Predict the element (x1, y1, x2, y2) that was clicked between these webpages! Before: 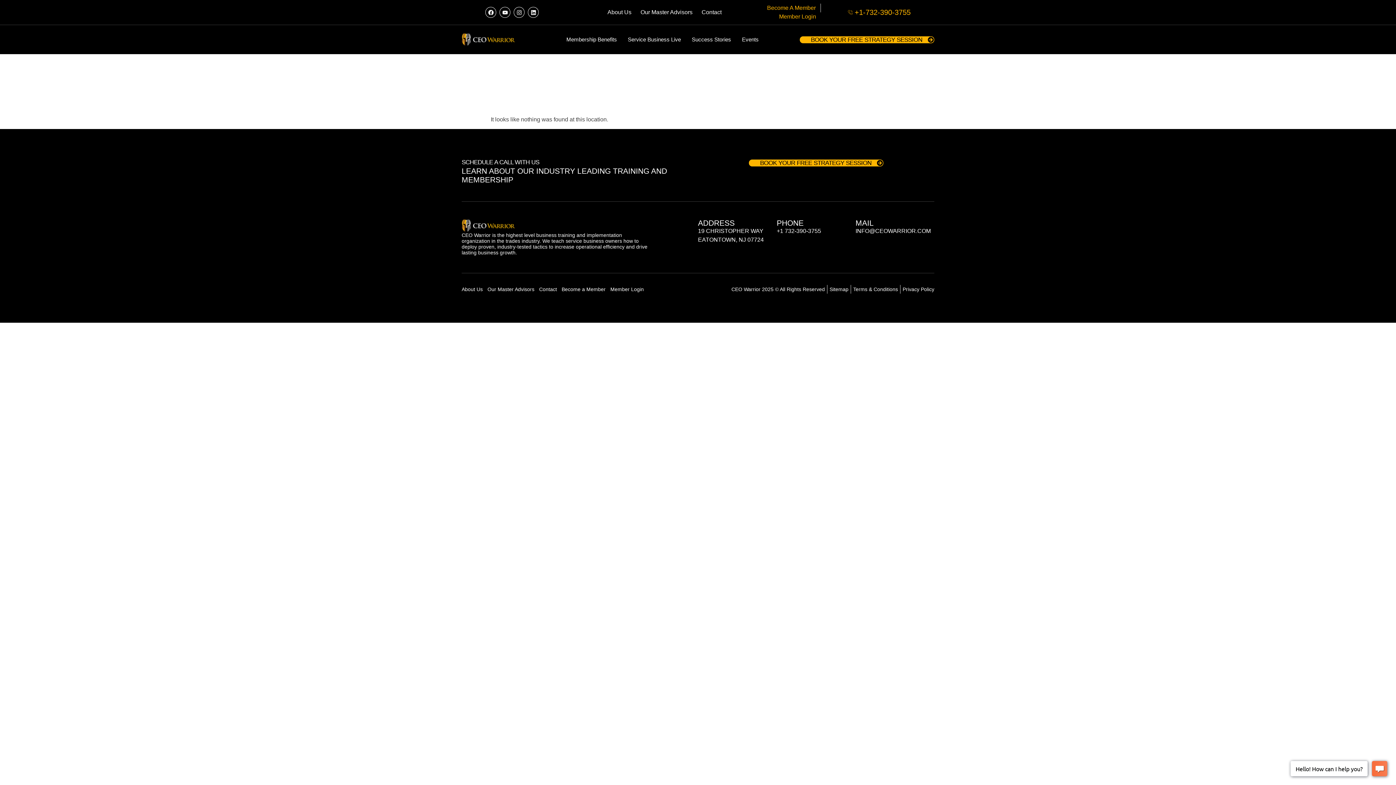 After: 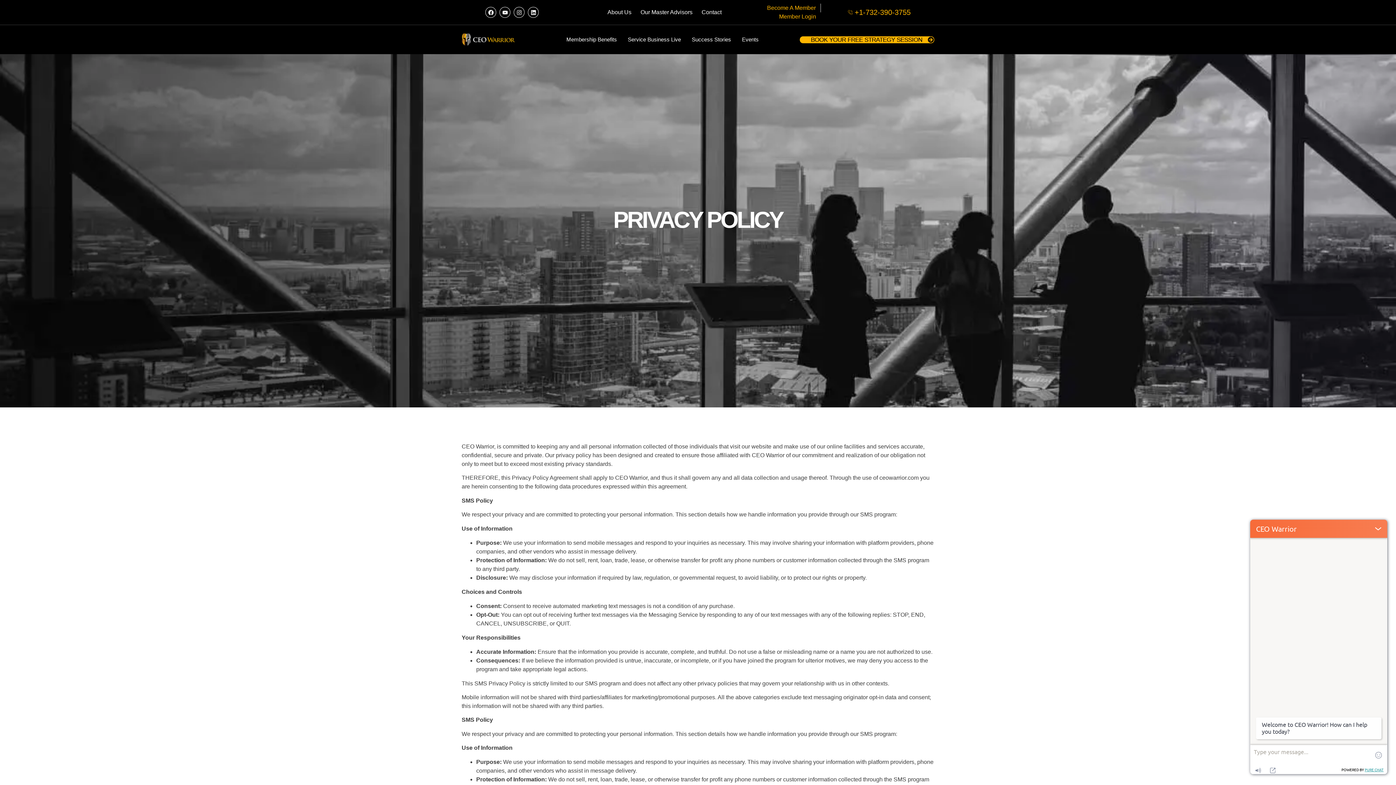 Action: bbox: (902, 285, 934, 293) label: Privacy Policy